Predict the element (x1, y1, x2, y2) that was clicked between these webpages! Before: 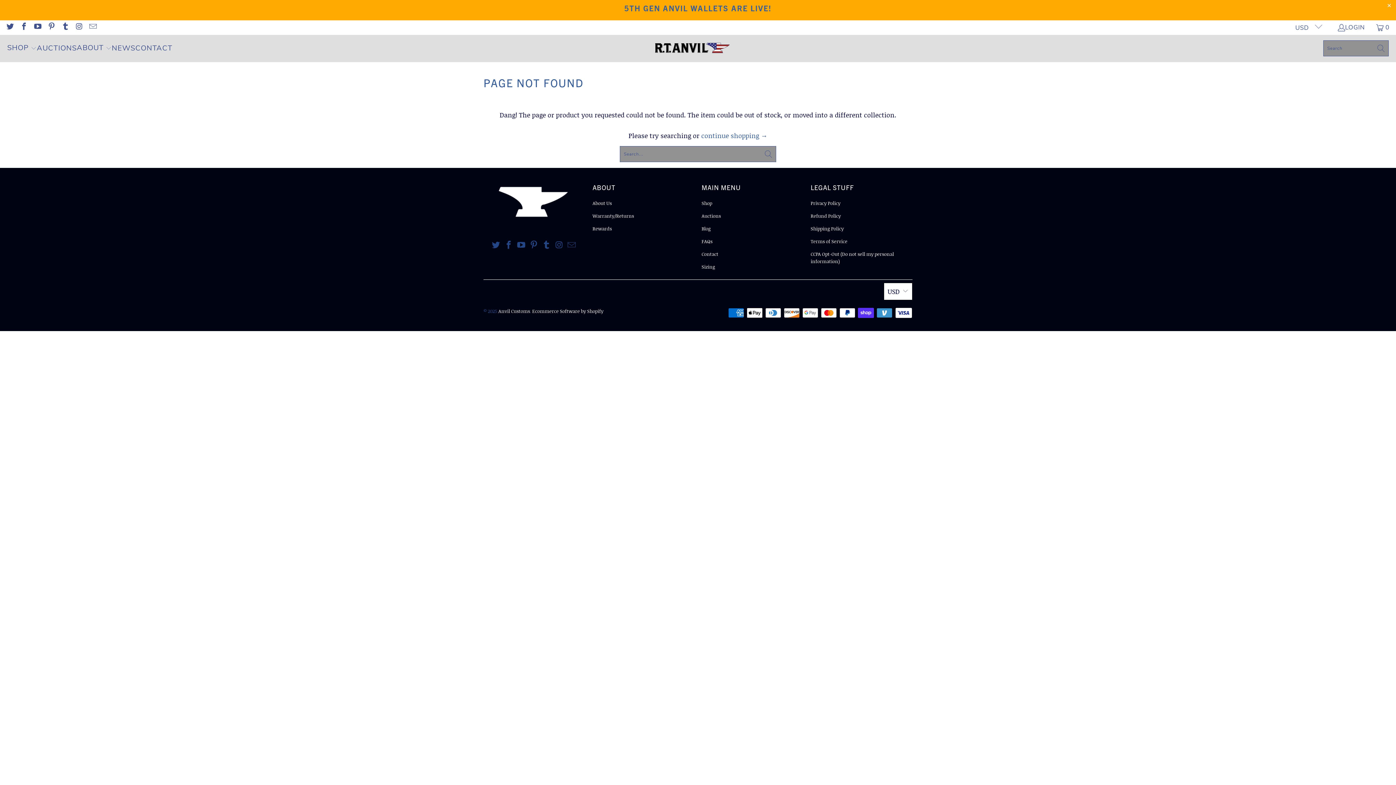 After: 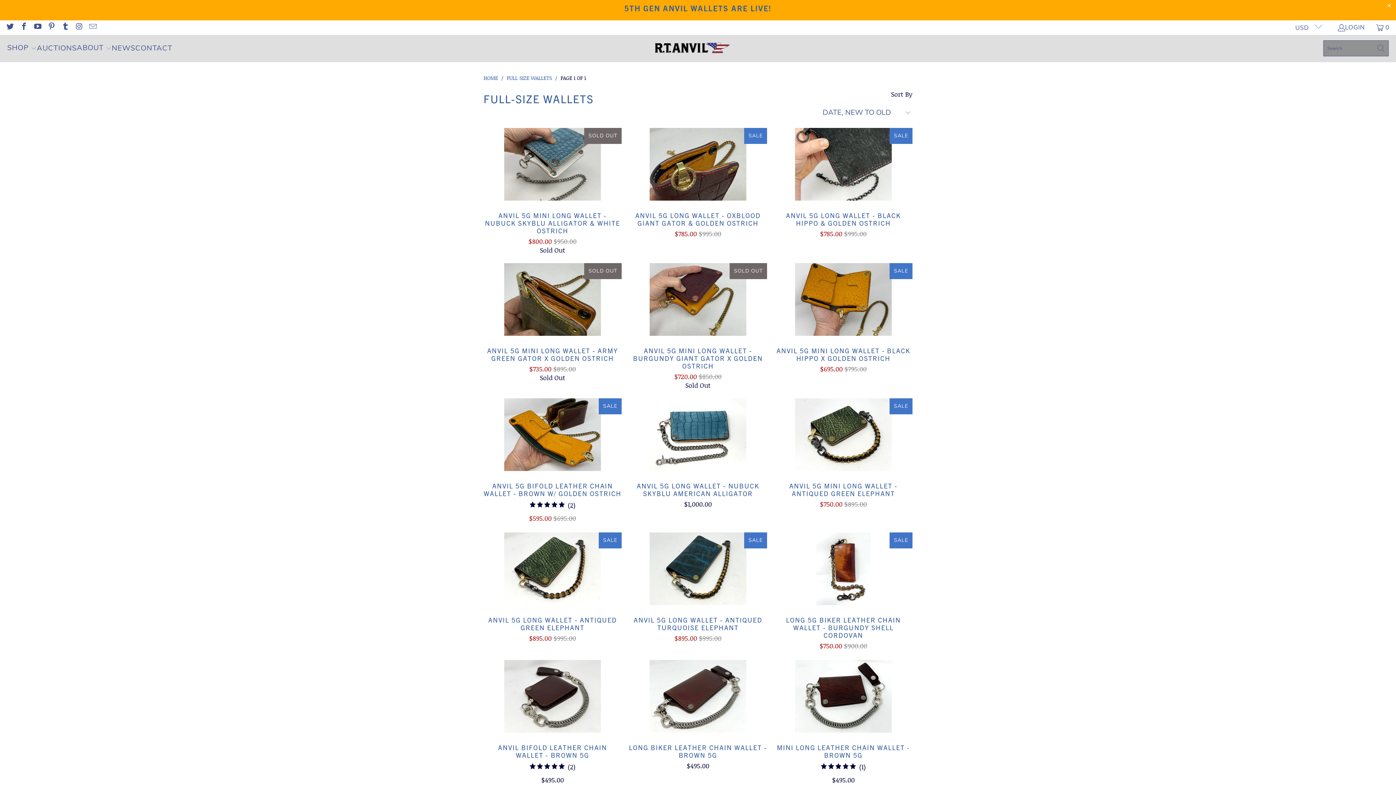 Action: label: 5TH GEN ANVIL WALLETS ARE LIVE! bbox: (0, 0, 1396, 20)